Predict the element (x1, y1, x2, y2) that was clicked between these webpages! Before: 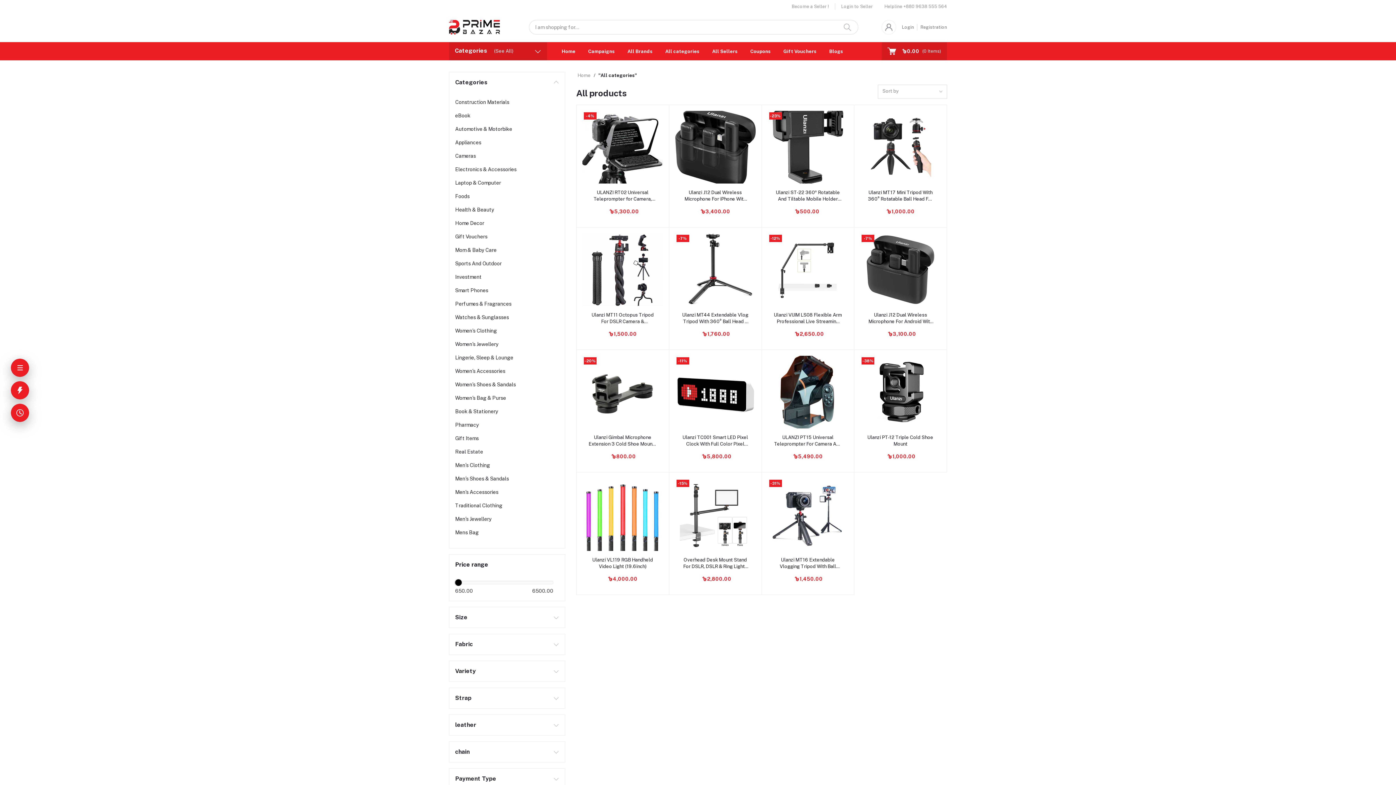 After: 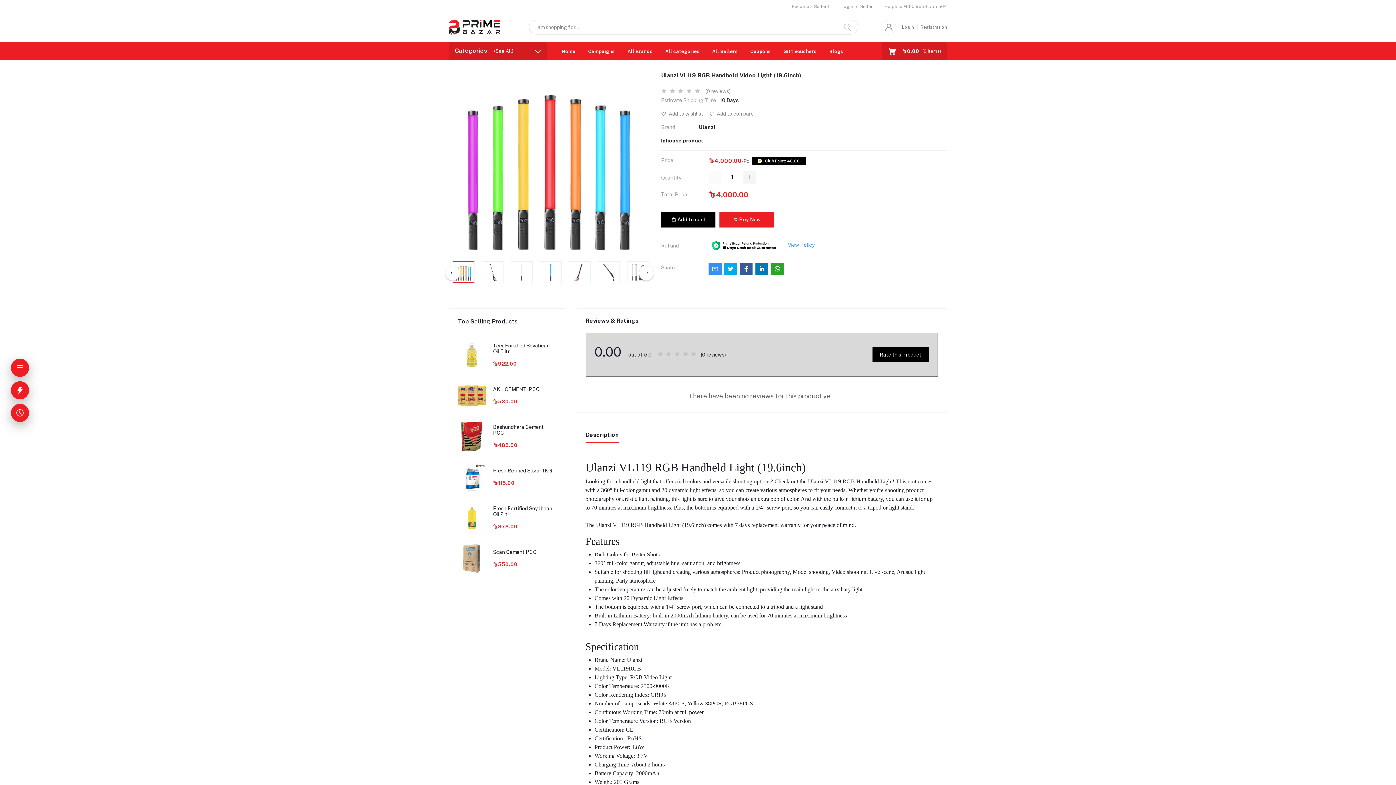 Action: bbox: (582, 478, 663, 551)